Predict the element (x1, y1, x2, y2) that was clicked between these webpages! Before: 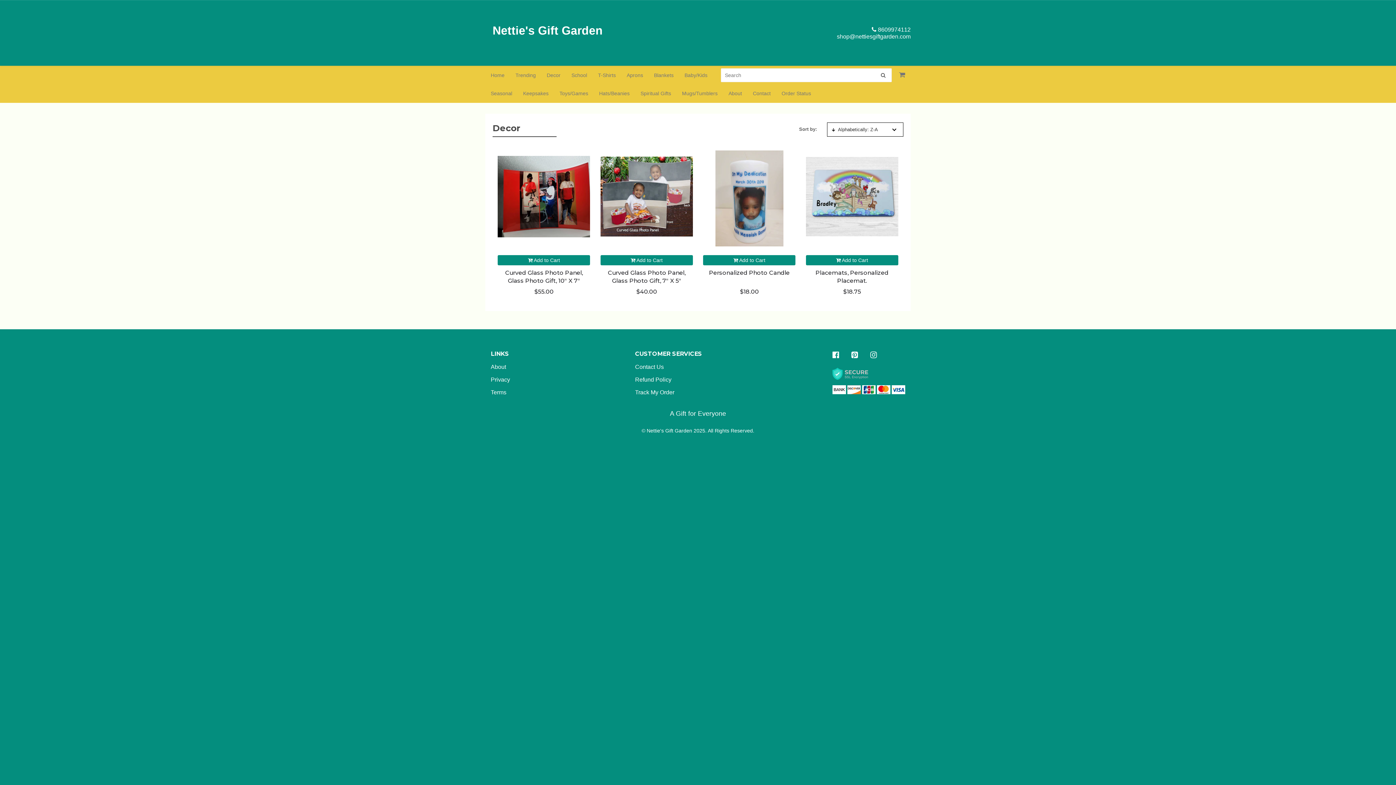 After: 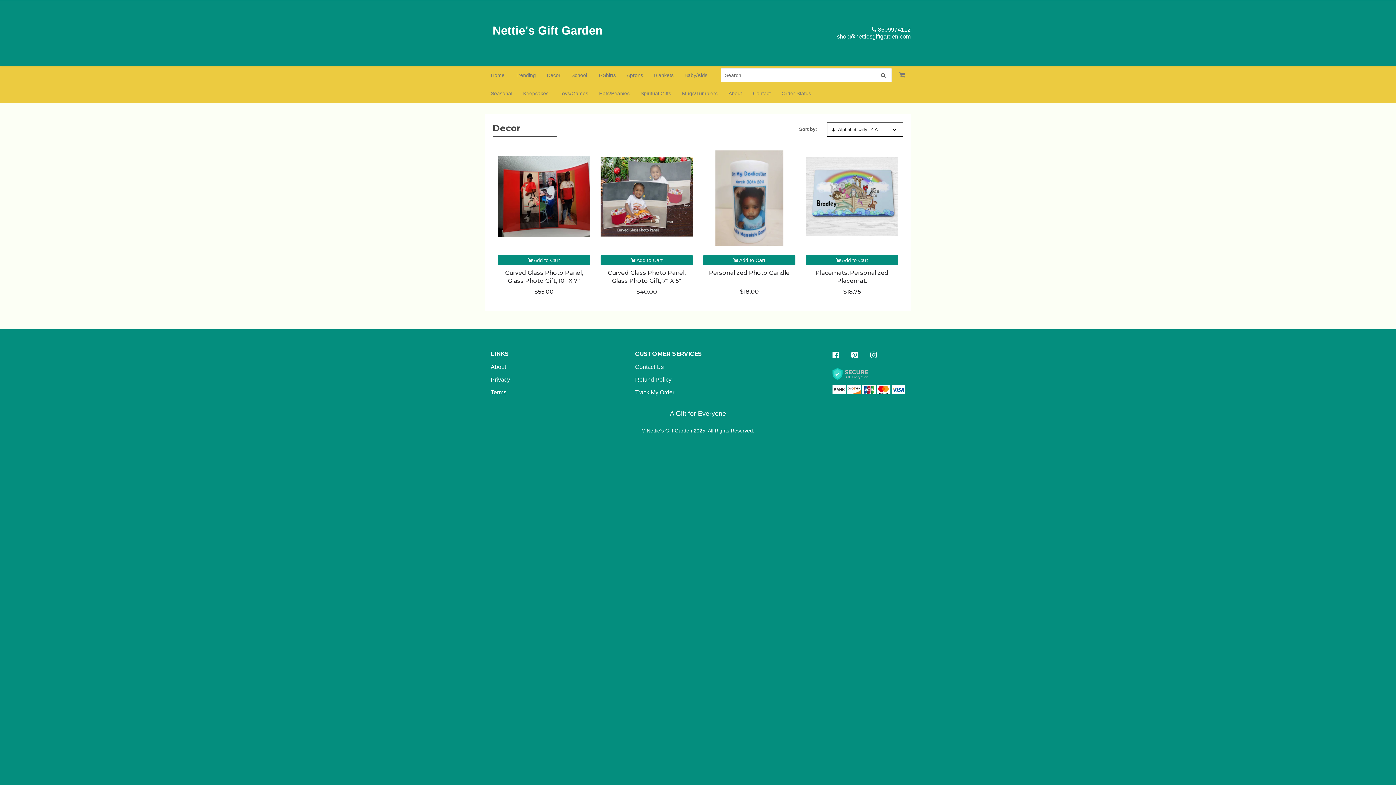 Action: label:  8609974112 bbox: (872, 26, 910, 32)